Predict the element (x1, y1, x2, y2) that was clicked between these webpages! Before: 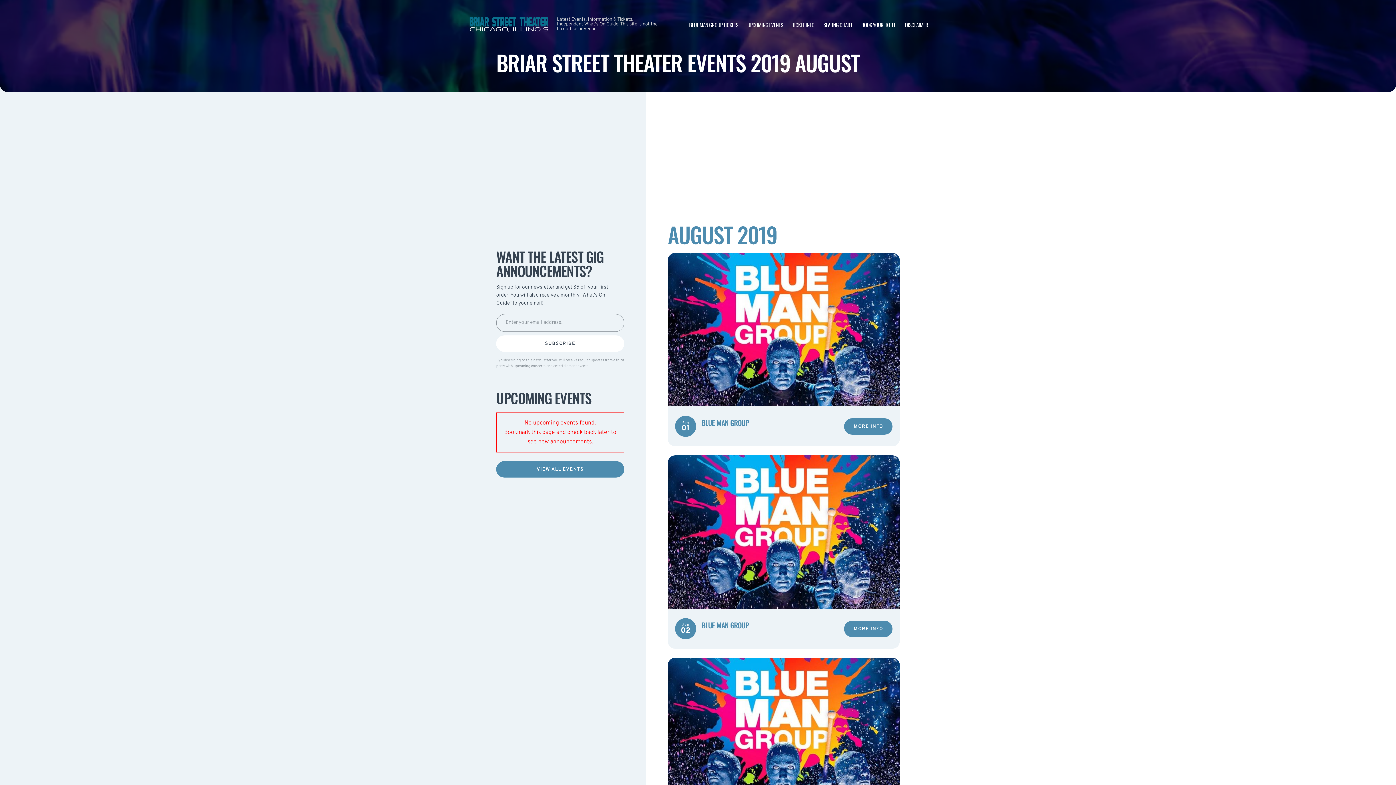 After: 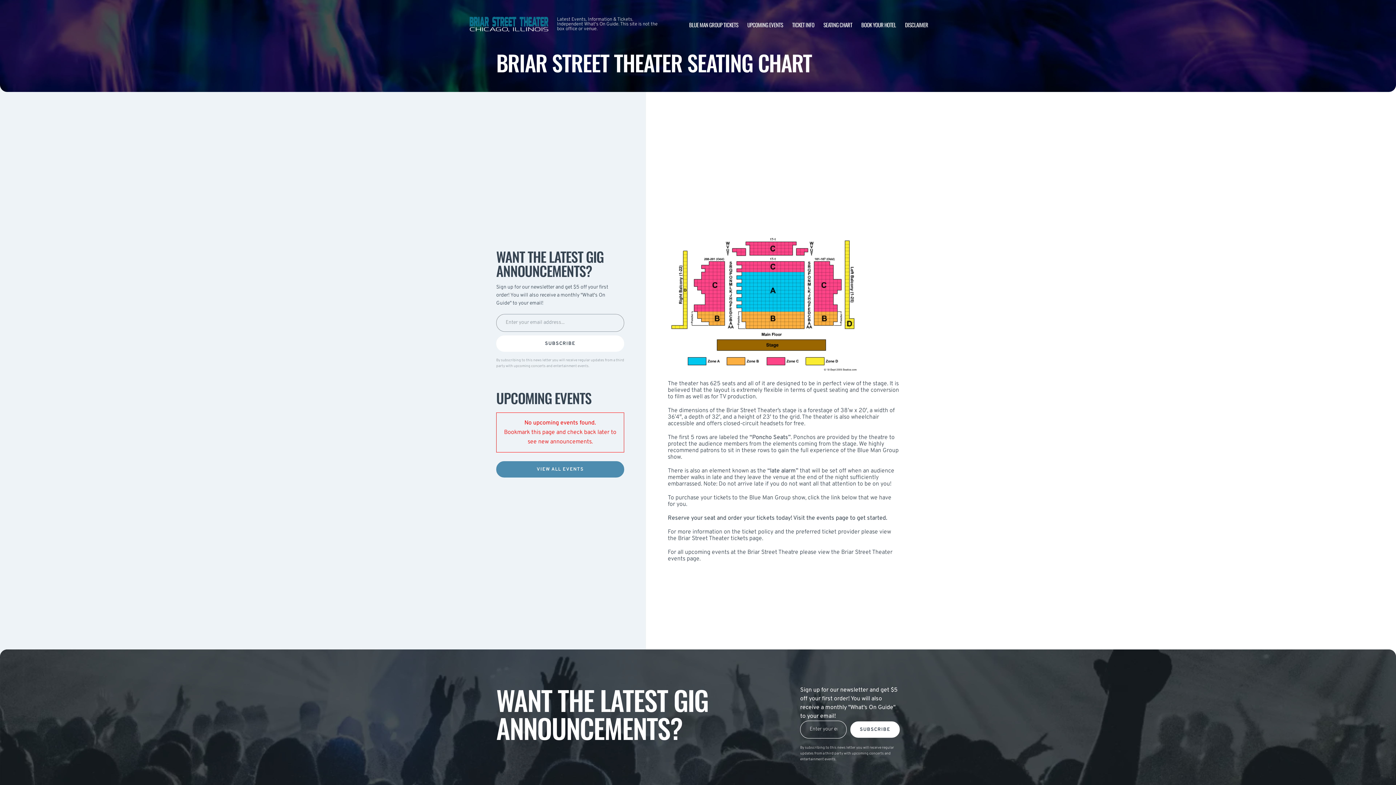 Action: label: SEATING CHART bbox: (823, 20, 852, 28)